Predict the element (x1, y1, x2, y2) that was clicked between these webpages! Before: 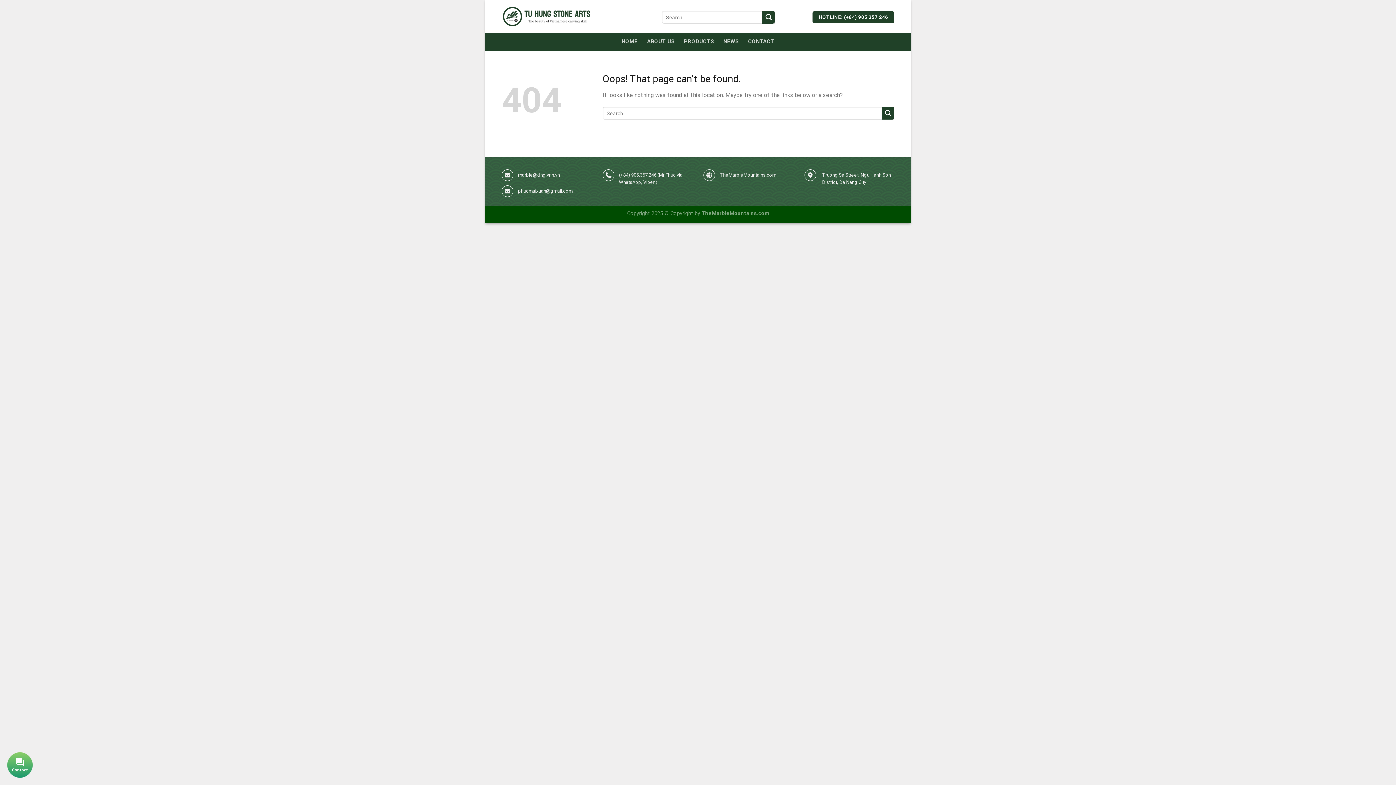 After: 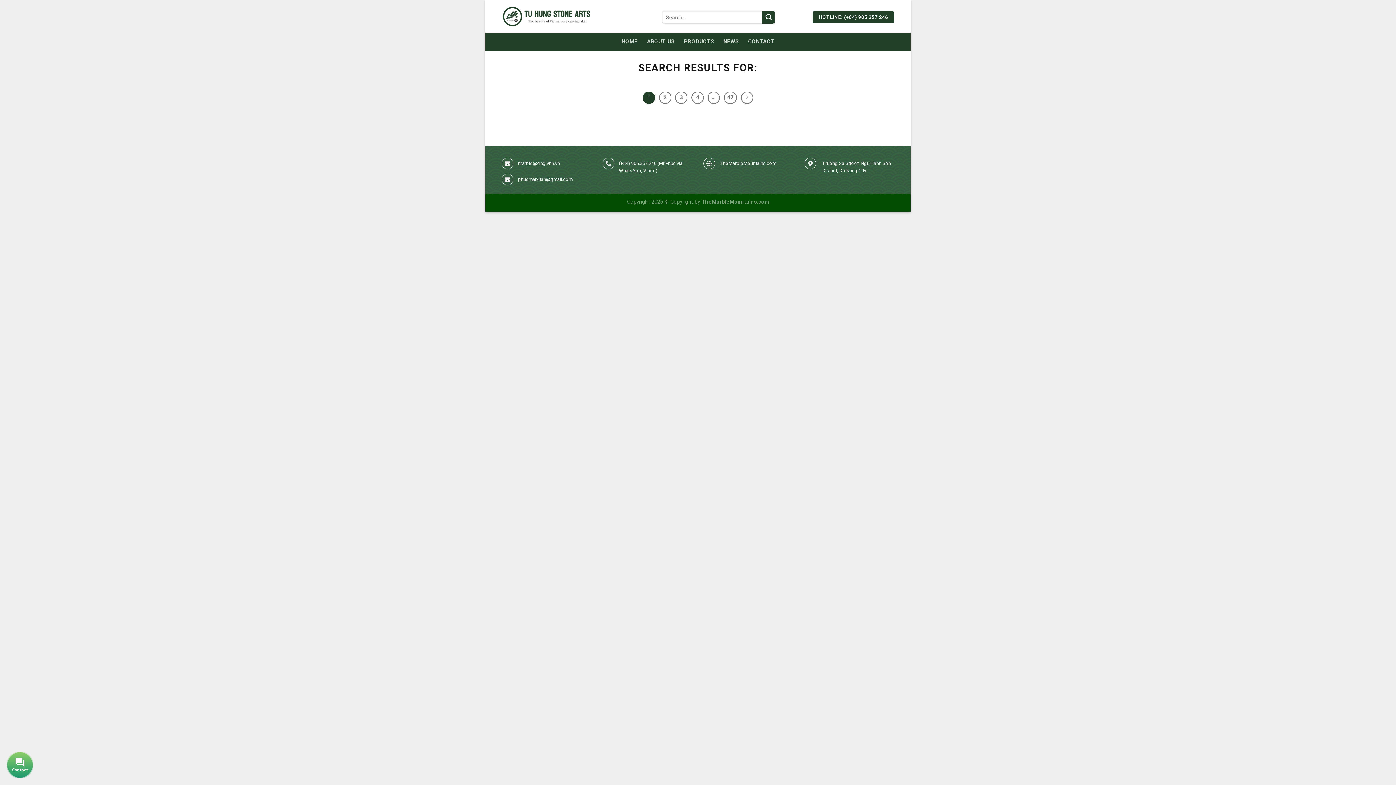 Action: bbox: (881, 107, 894, 119) label: Submit